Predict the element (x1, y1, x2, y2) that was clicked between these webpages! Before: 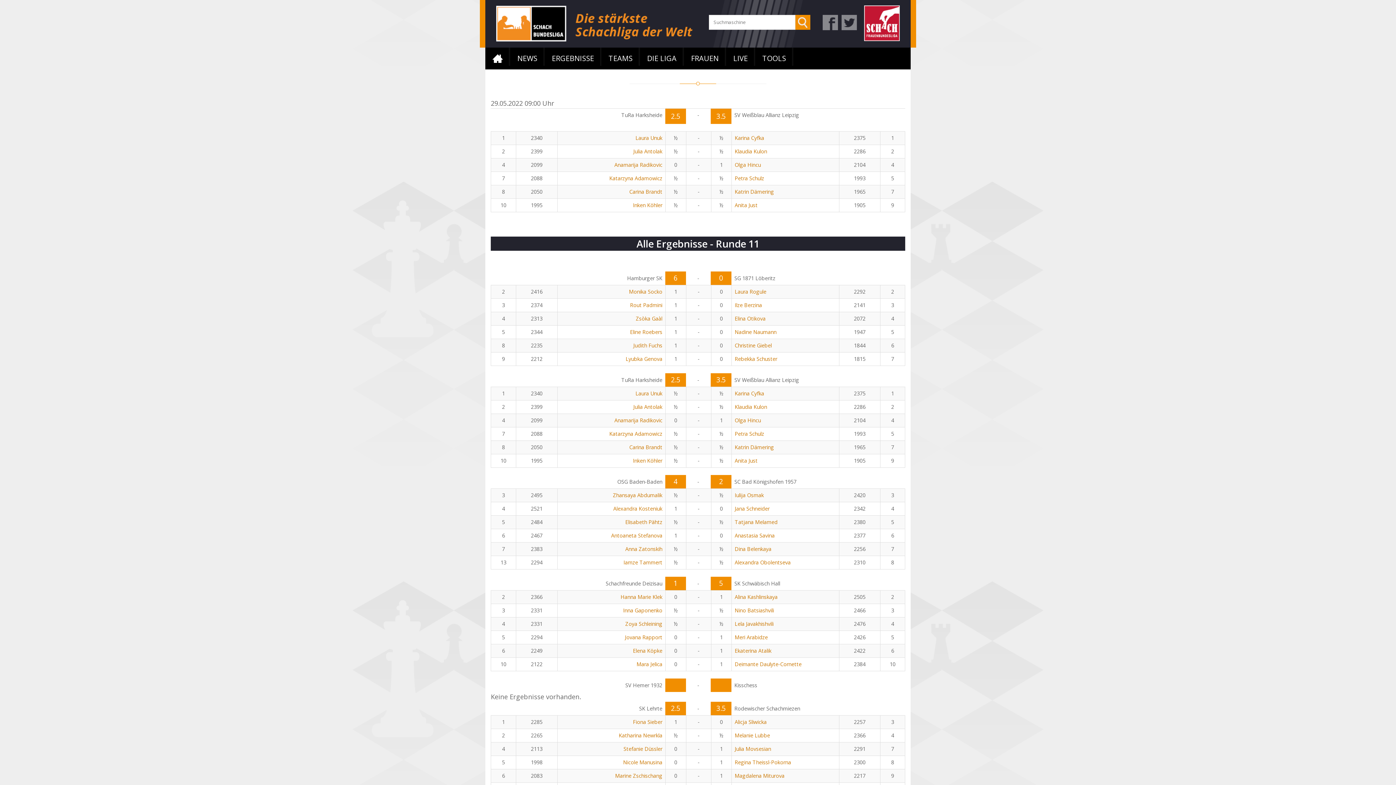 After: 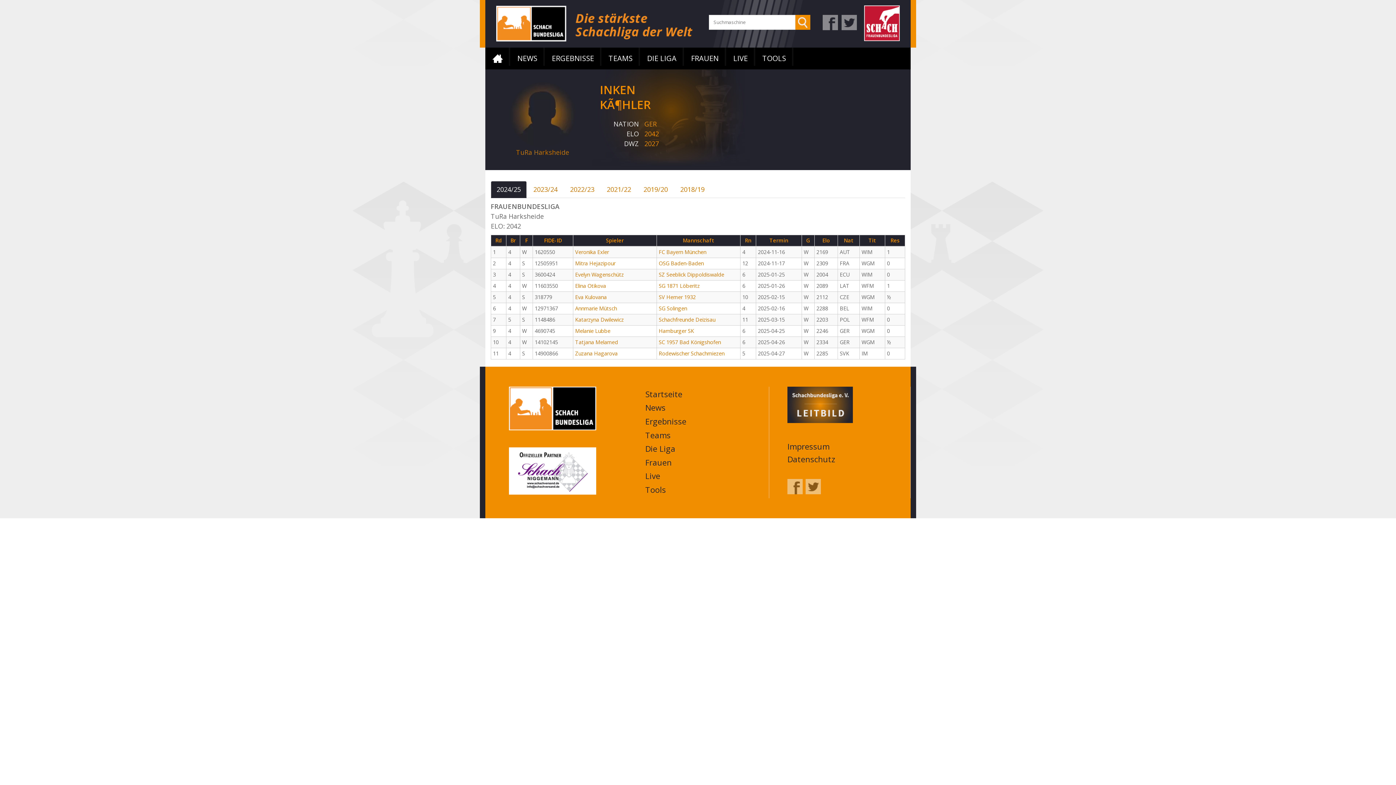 Action: label: Inken Köhler bbox: (560, 201, 662, 209)